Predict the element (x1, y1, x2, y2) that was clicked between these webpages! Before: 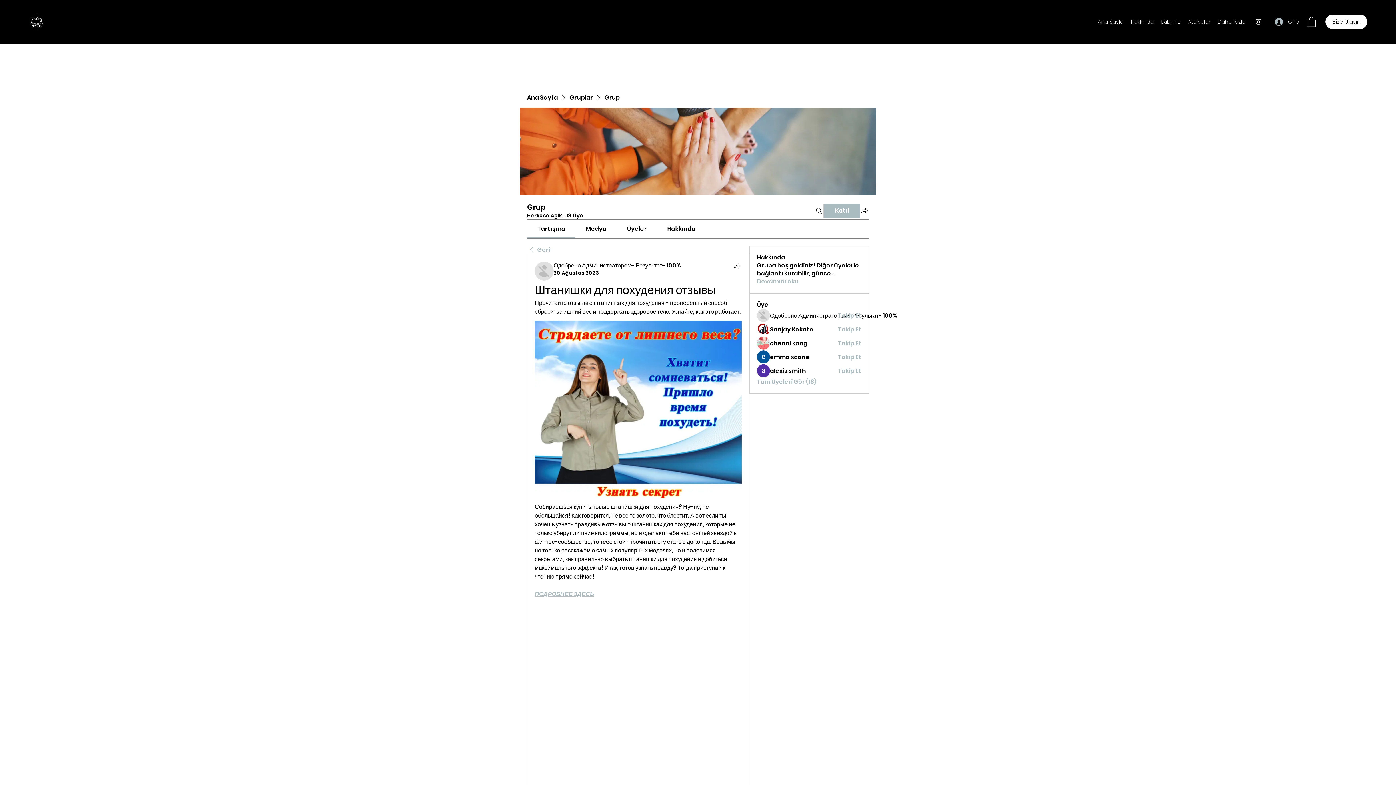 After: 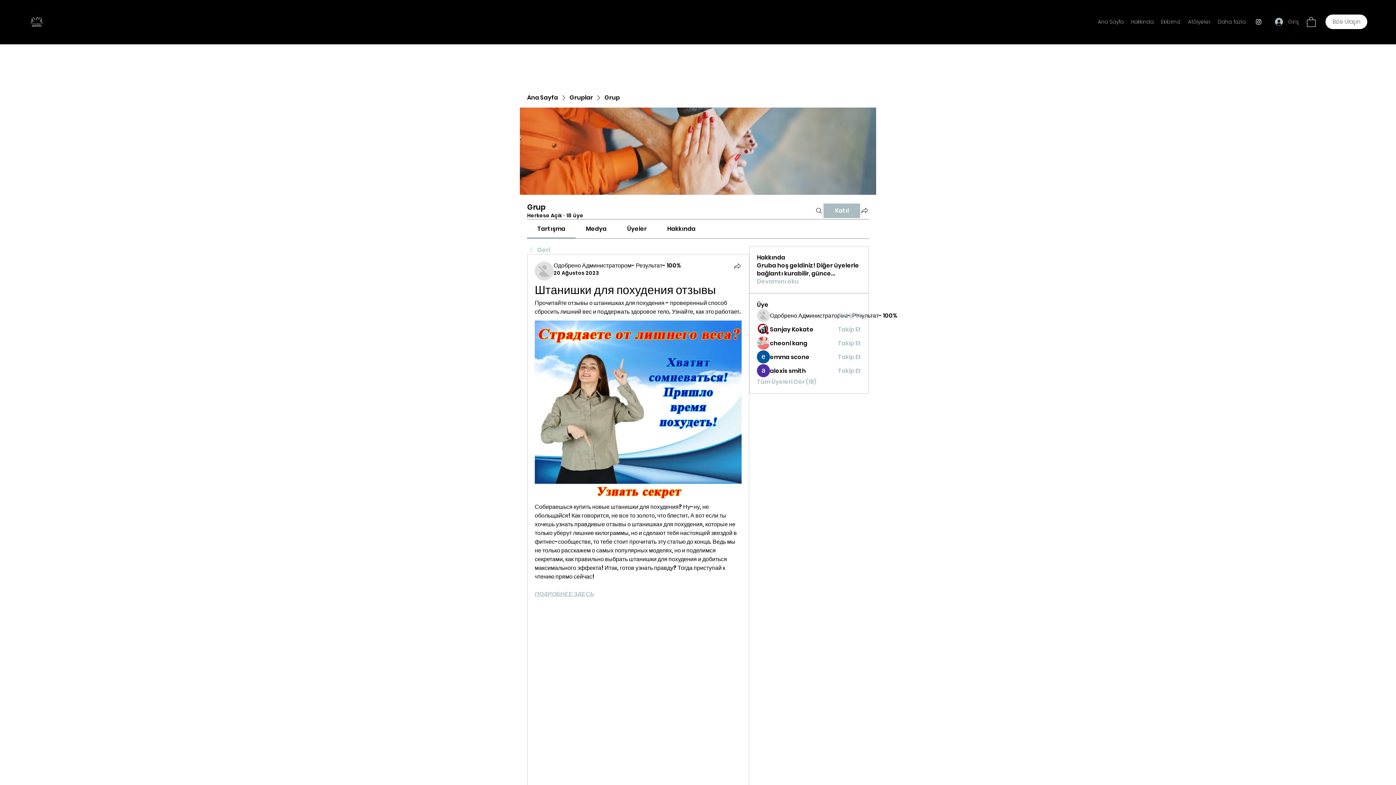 Action: bbox: (1307, 16, 1316, 26)